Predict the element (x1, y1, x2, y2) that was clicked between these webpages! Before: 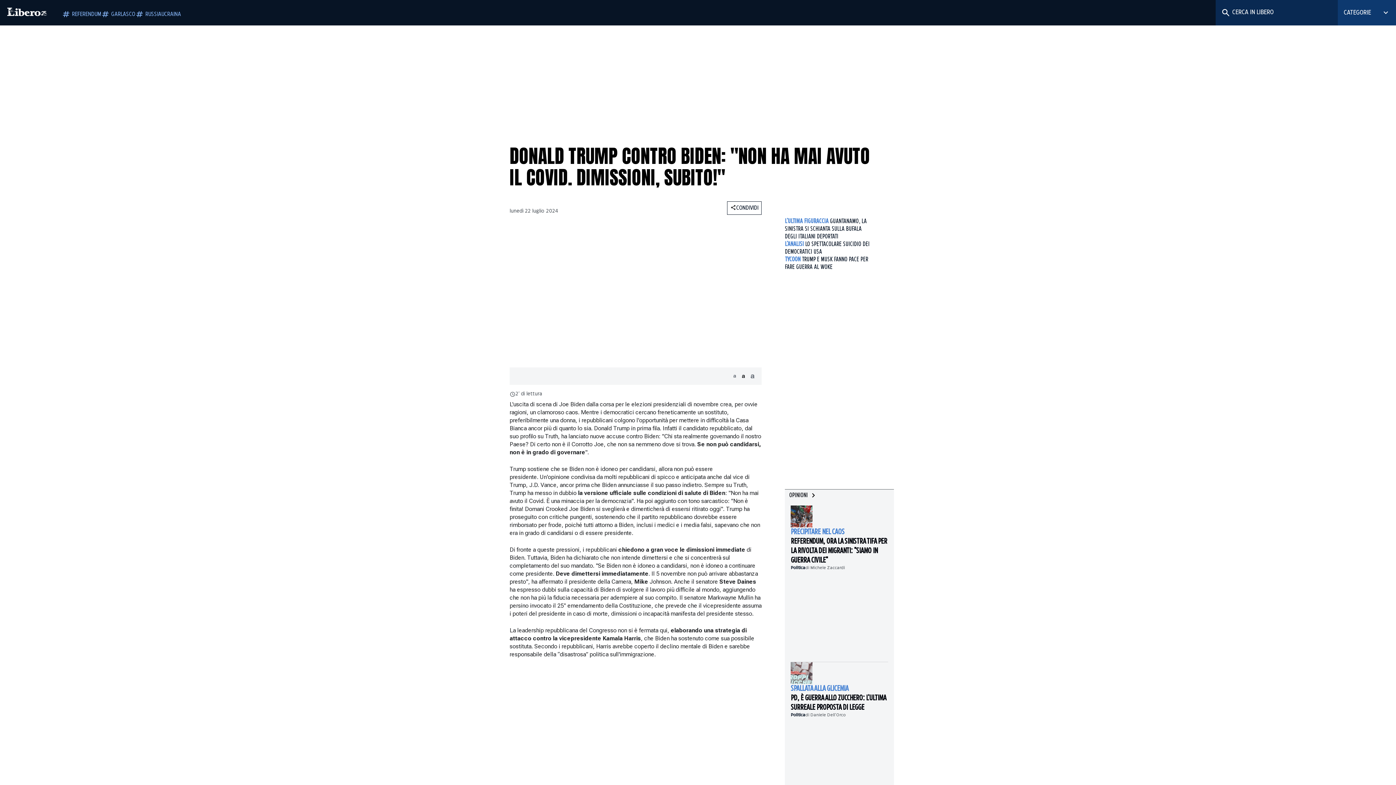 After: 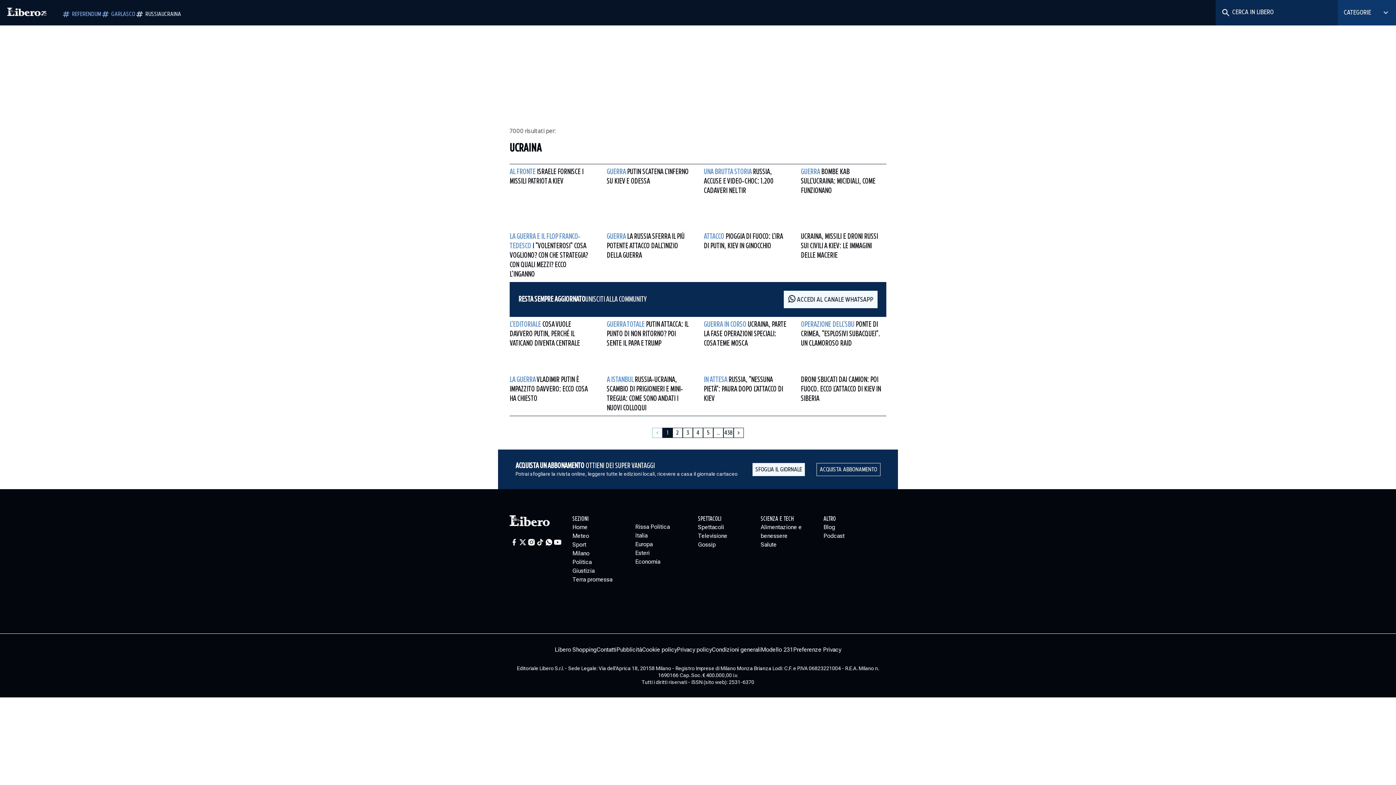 Action: label: RUSSIAUCRAINA bbox: (135, 9, 181, 18)